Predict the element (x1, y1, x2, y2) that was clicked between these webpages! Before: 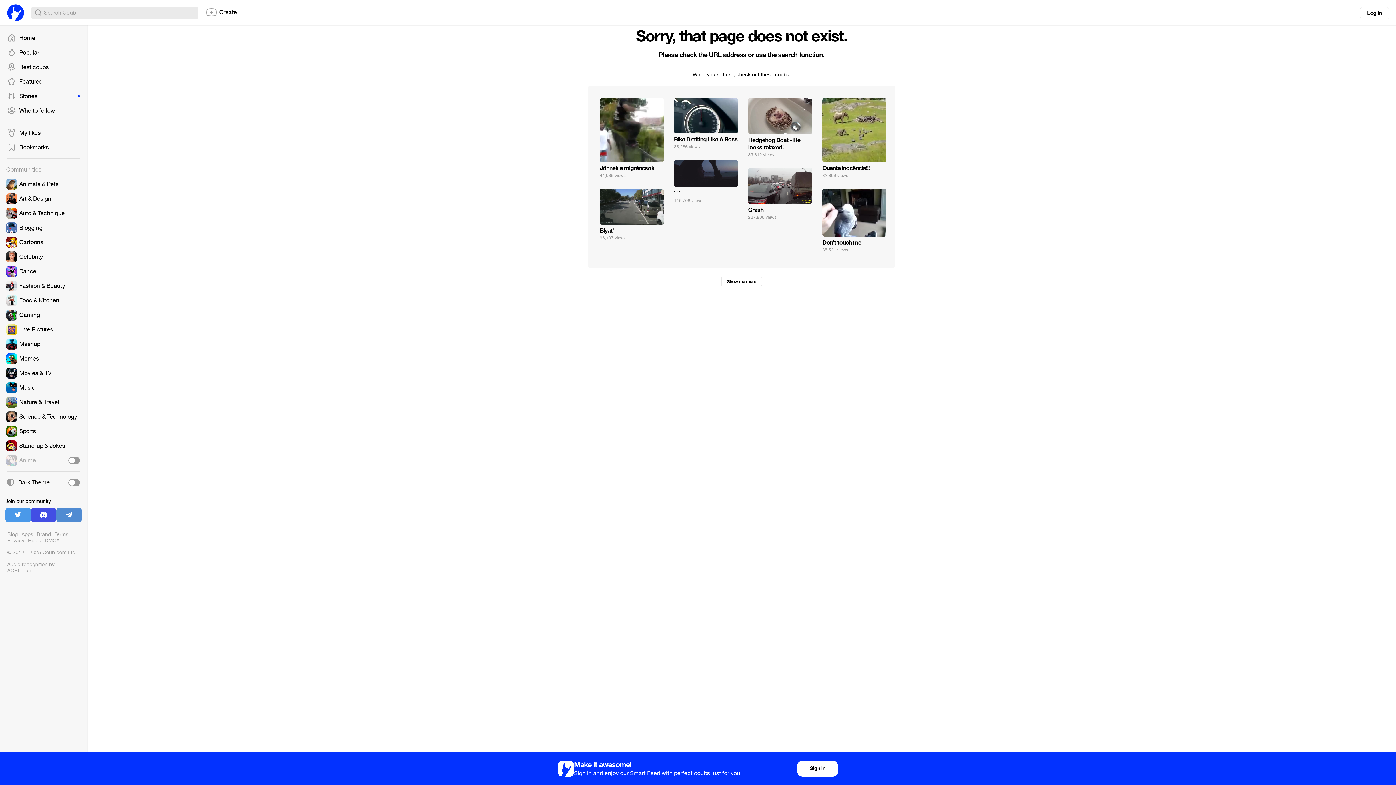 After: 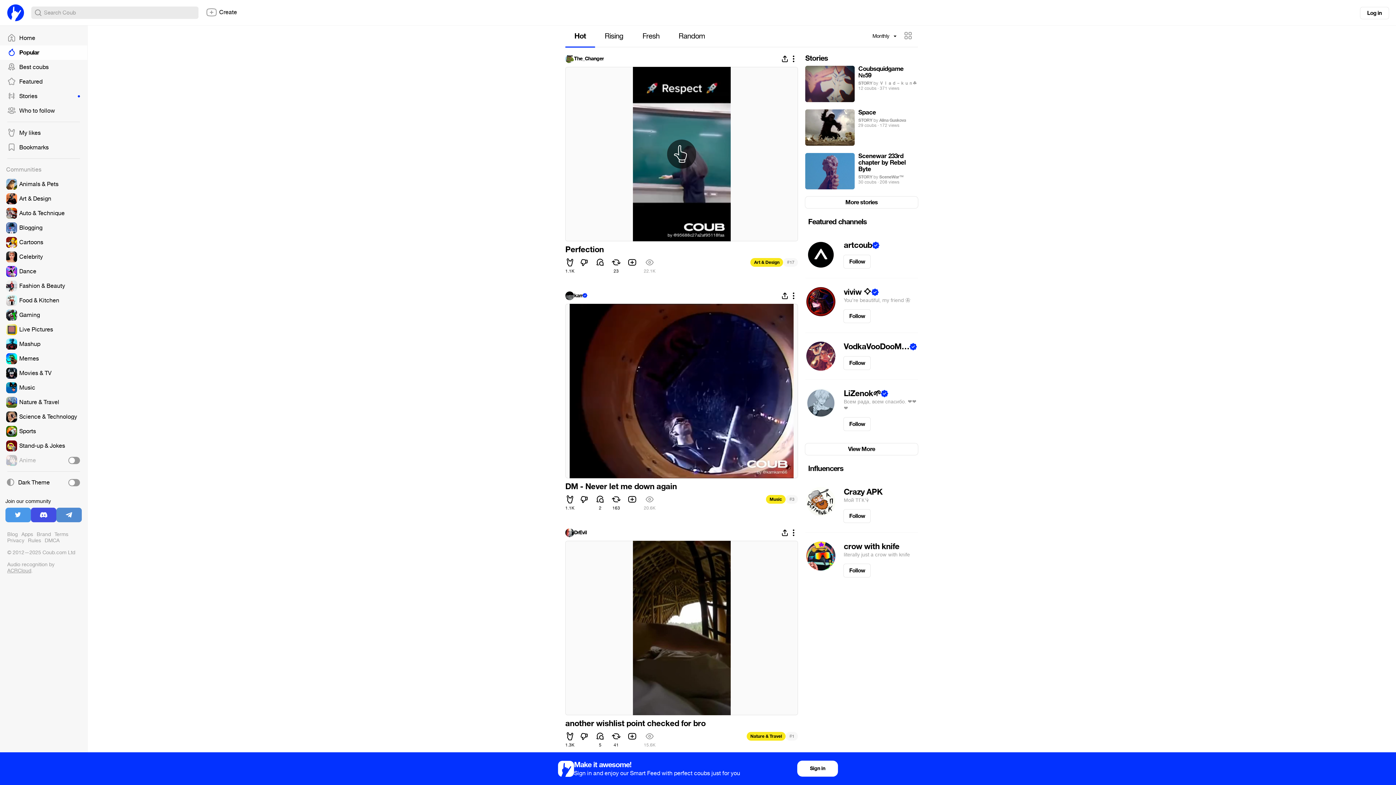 Action: bbox: (0, 45, 87, 60) label: Popular